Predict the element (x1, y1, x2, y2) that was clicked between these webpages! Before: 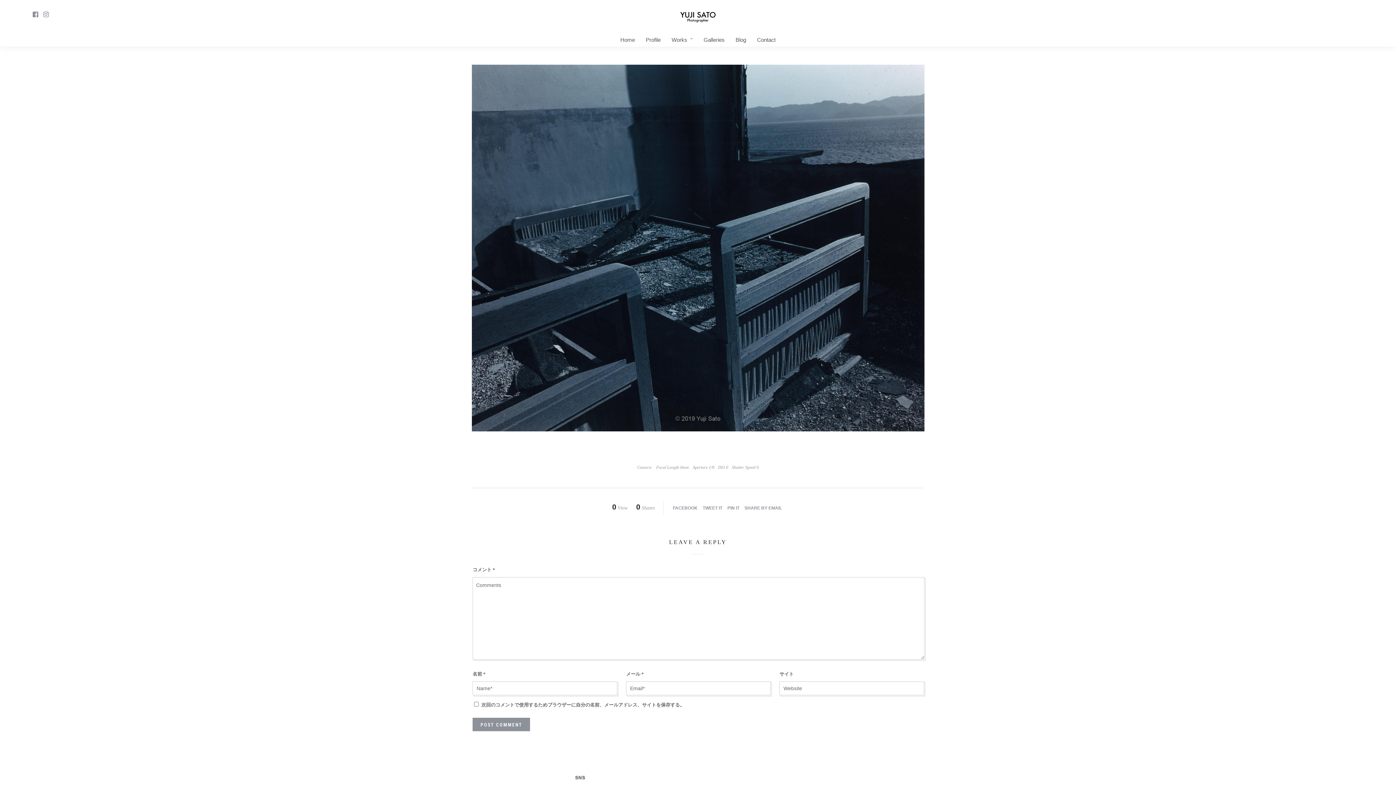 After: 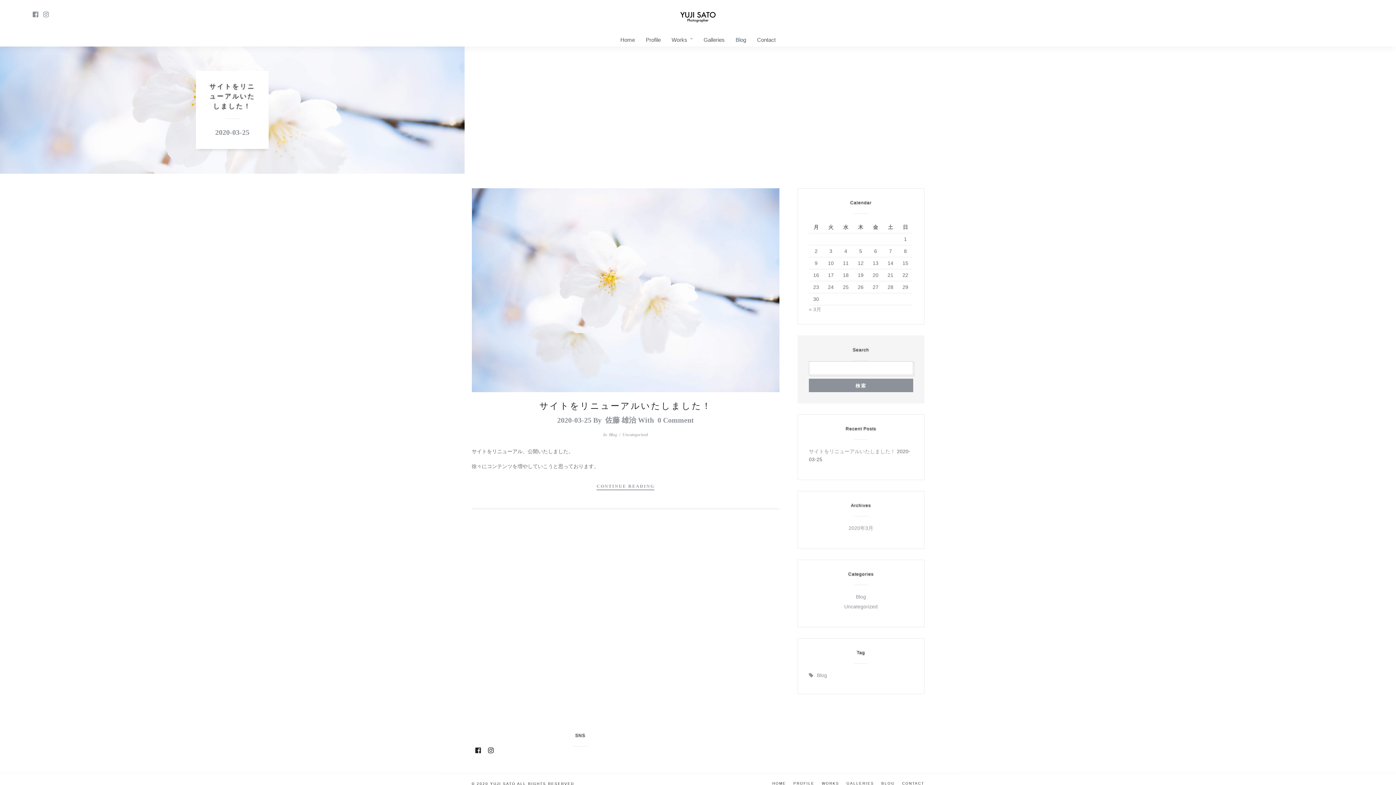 Action: bbox: (731, 33, 751, 46) label: Blog